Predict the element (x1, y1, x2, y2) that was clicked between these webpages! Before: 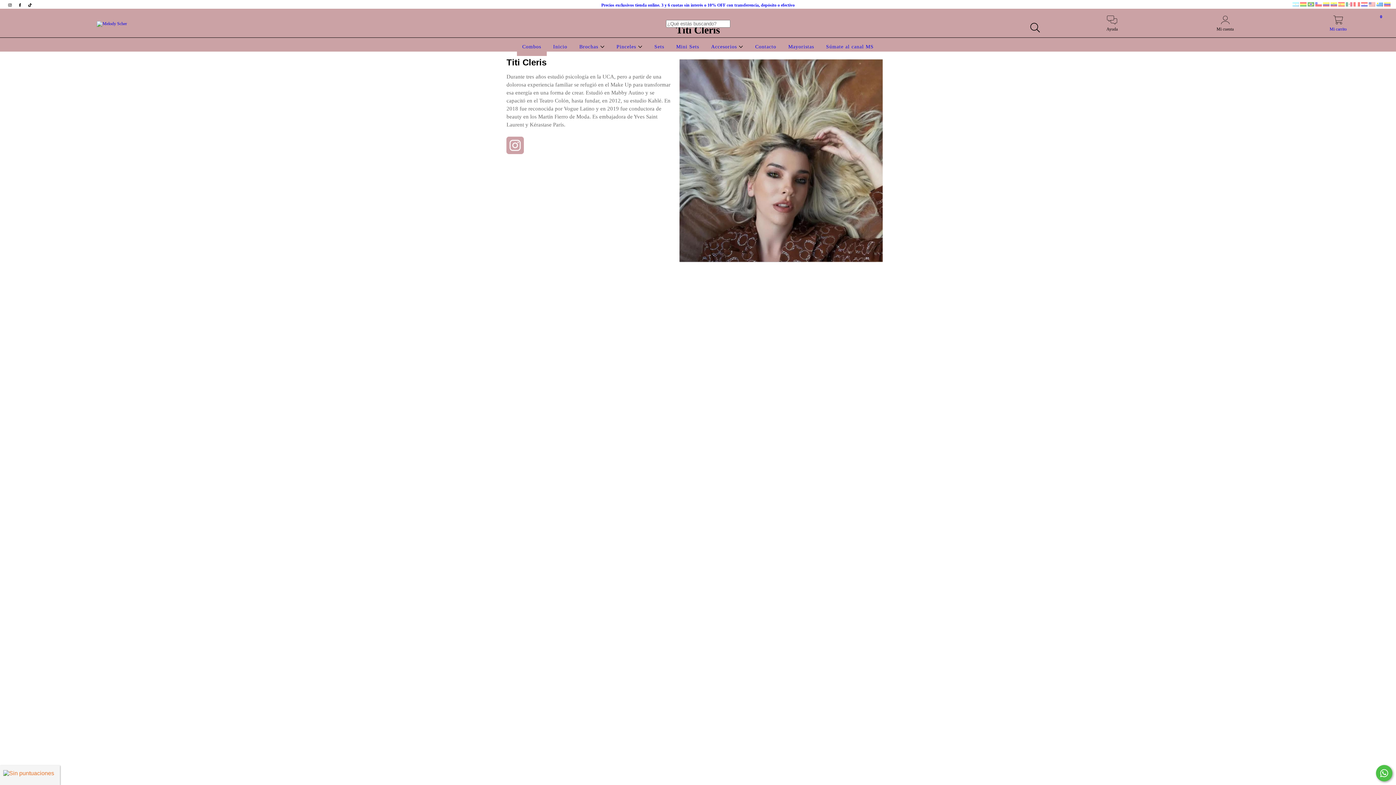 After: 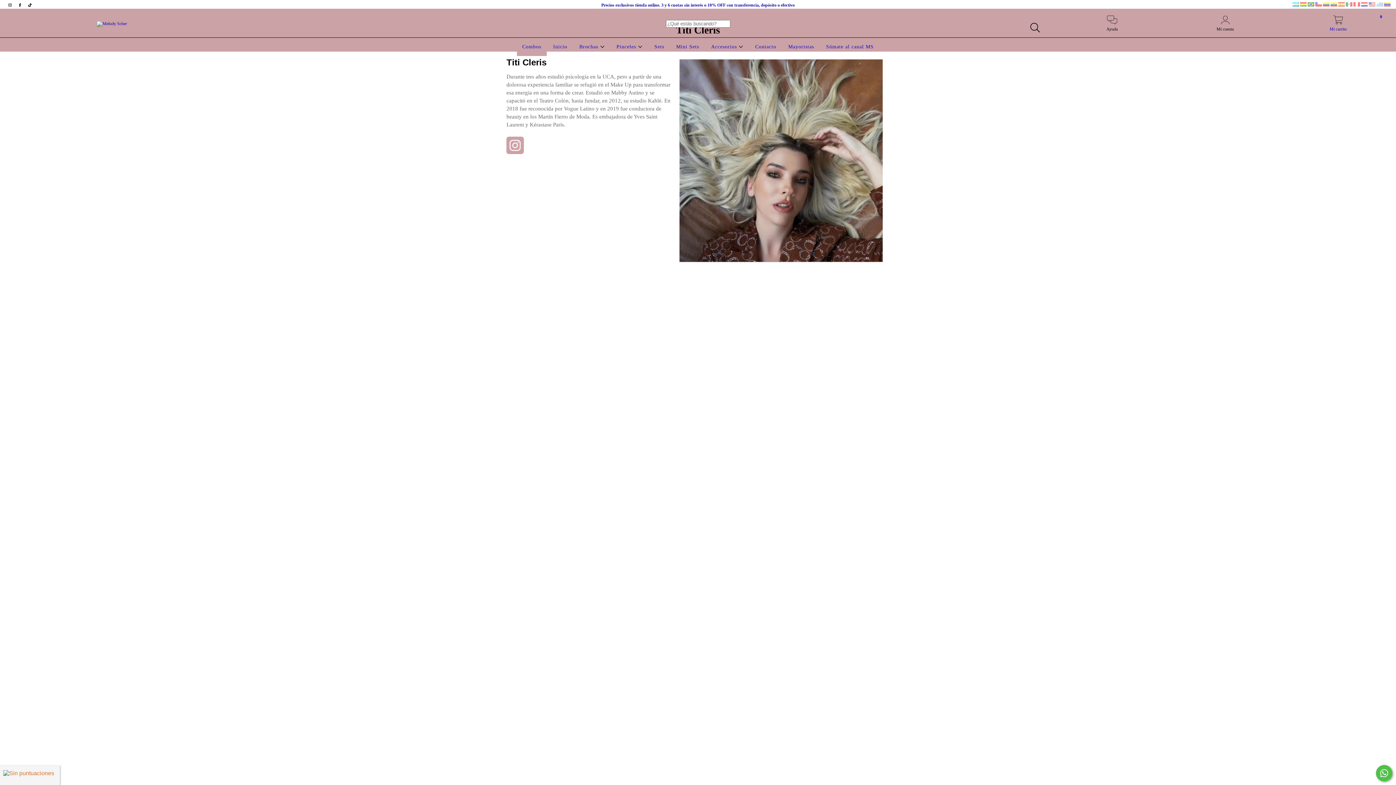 Action: bbox: (1292, 2, 1300, 7) label:  